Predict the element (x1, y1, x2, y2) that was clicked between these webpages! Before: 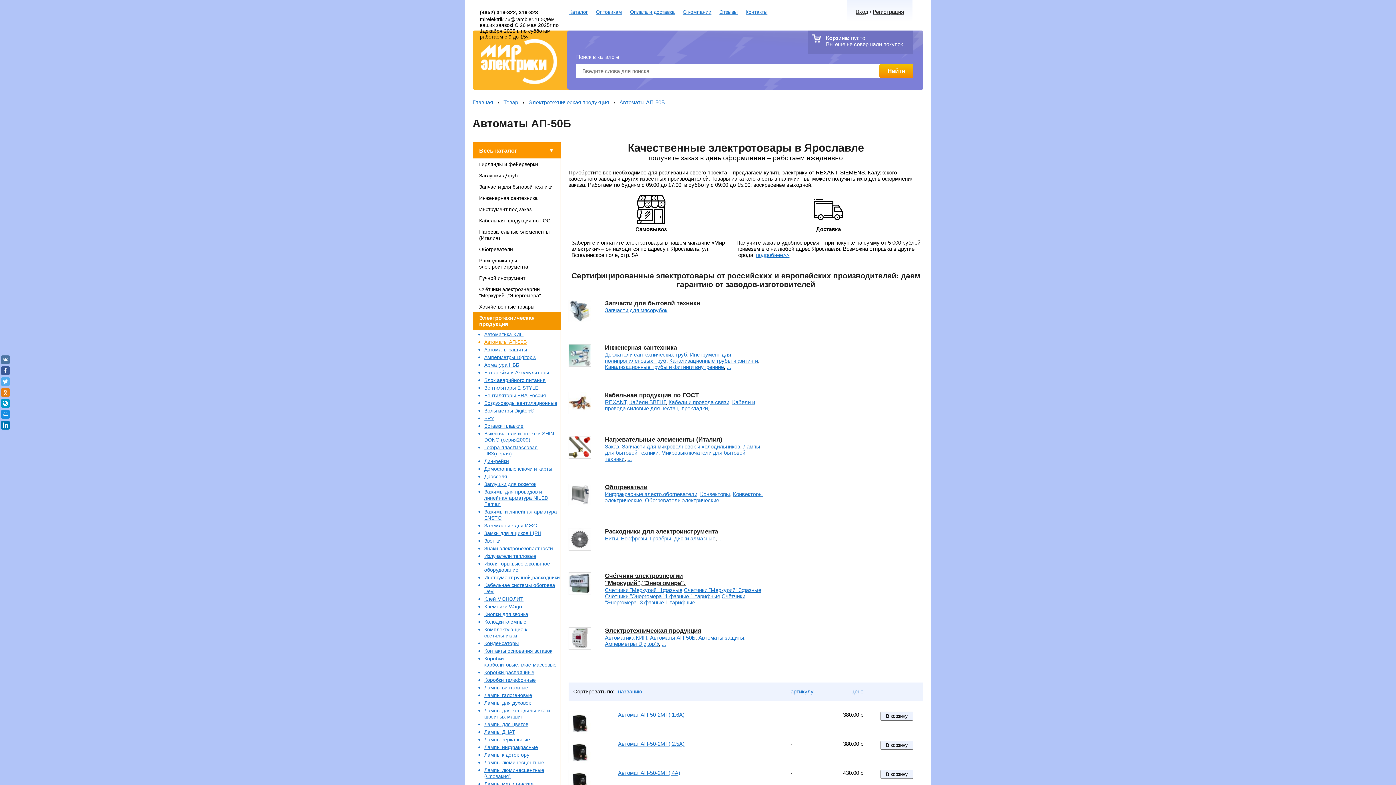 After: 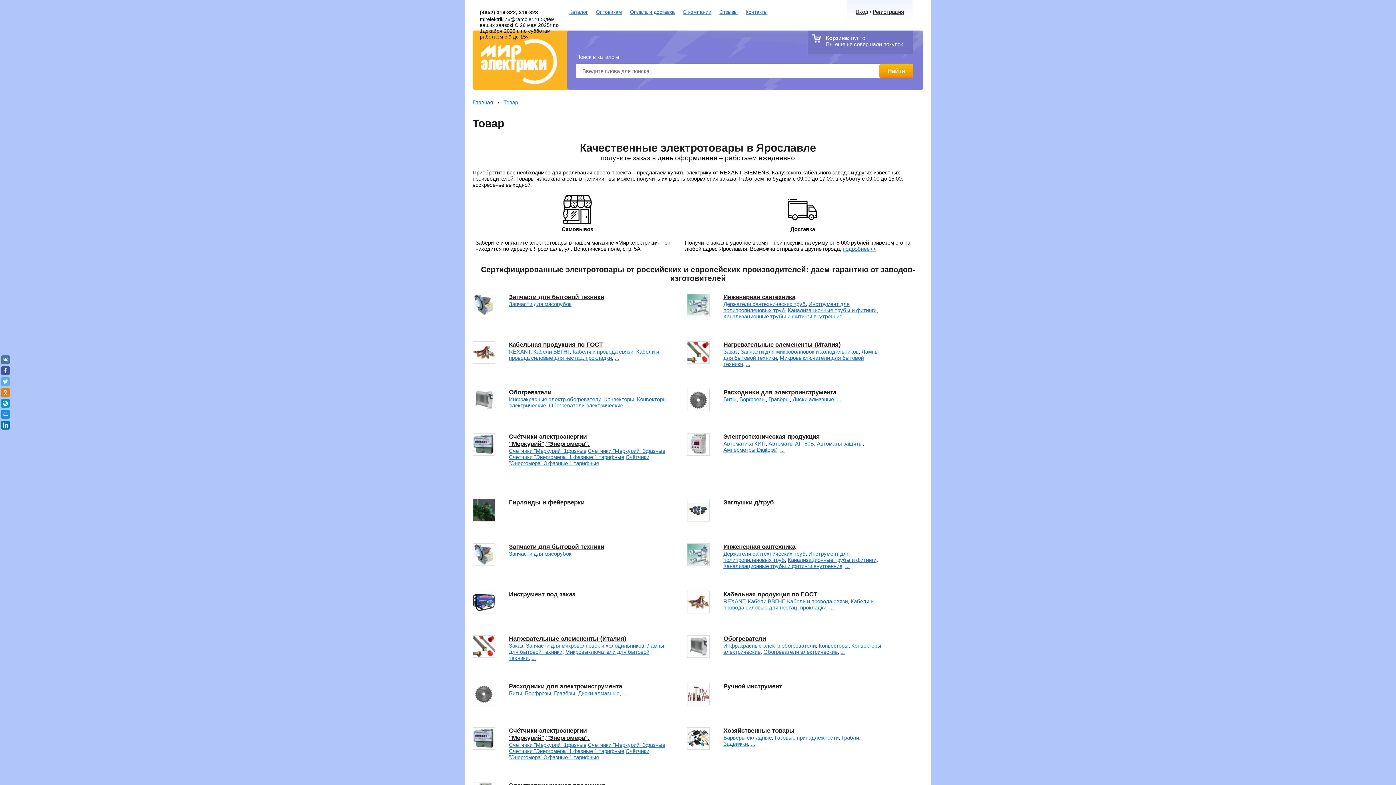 Action: label: Каталог bbox: (569, 9, 588, 14)